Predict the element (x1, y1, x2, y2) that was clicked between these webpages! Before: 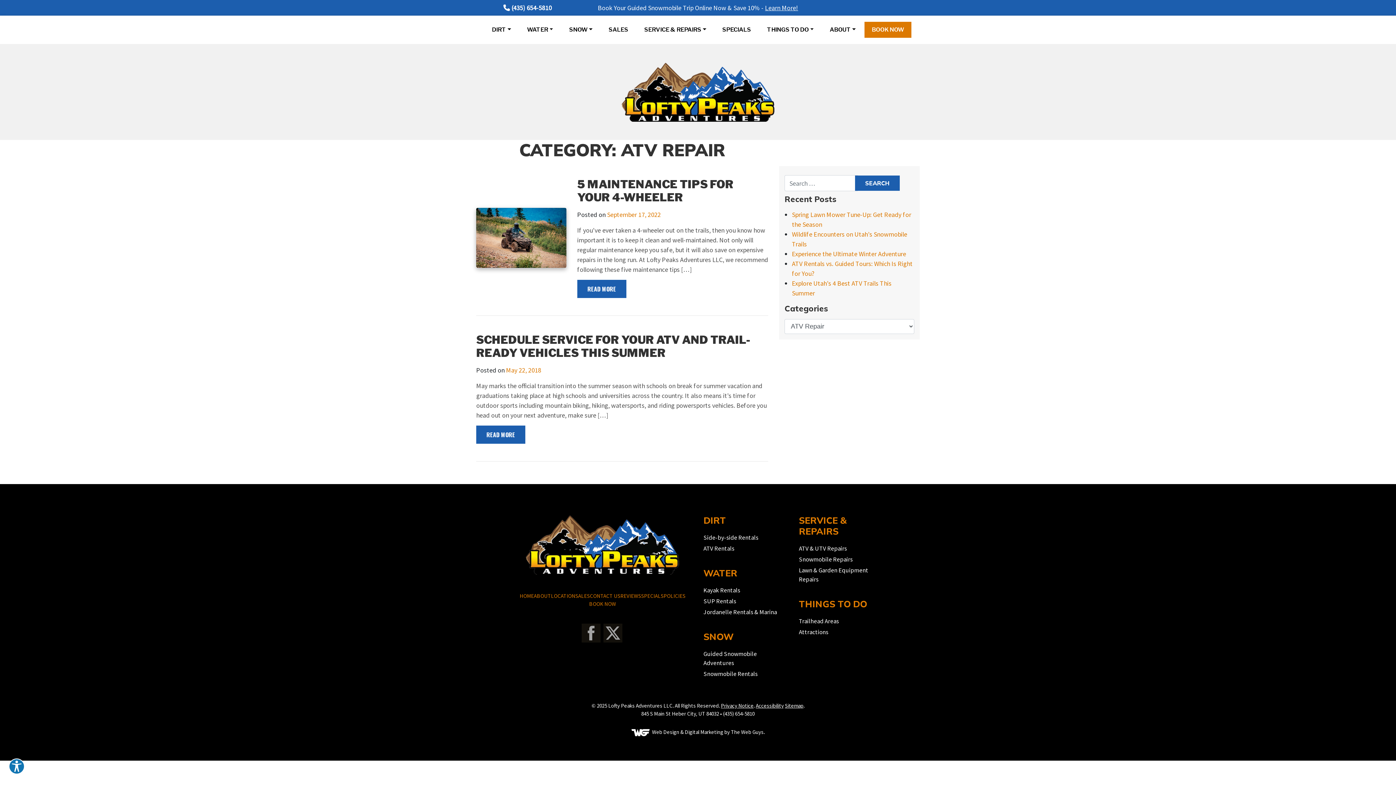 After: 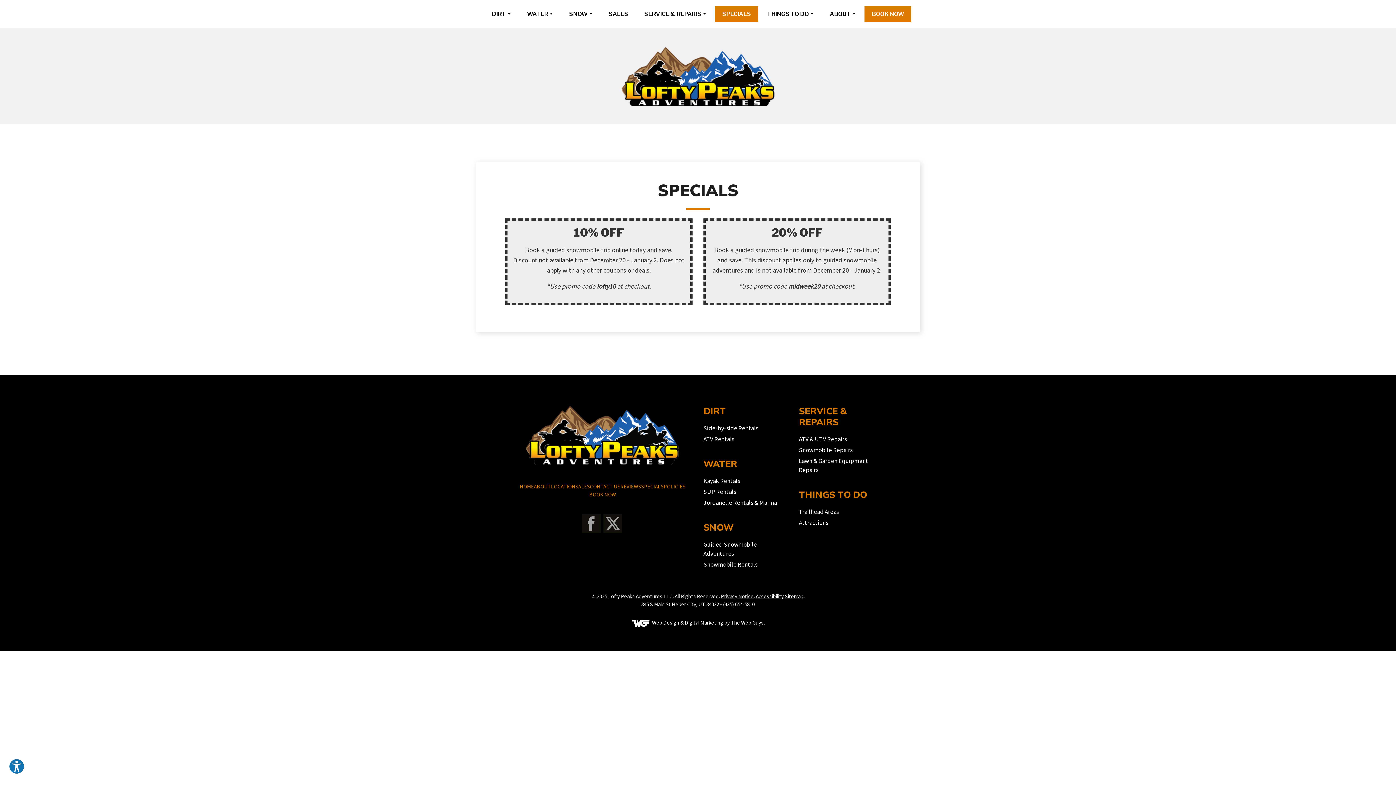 Action: bbox: (715, 21, 758, 37) label: SPECIALS